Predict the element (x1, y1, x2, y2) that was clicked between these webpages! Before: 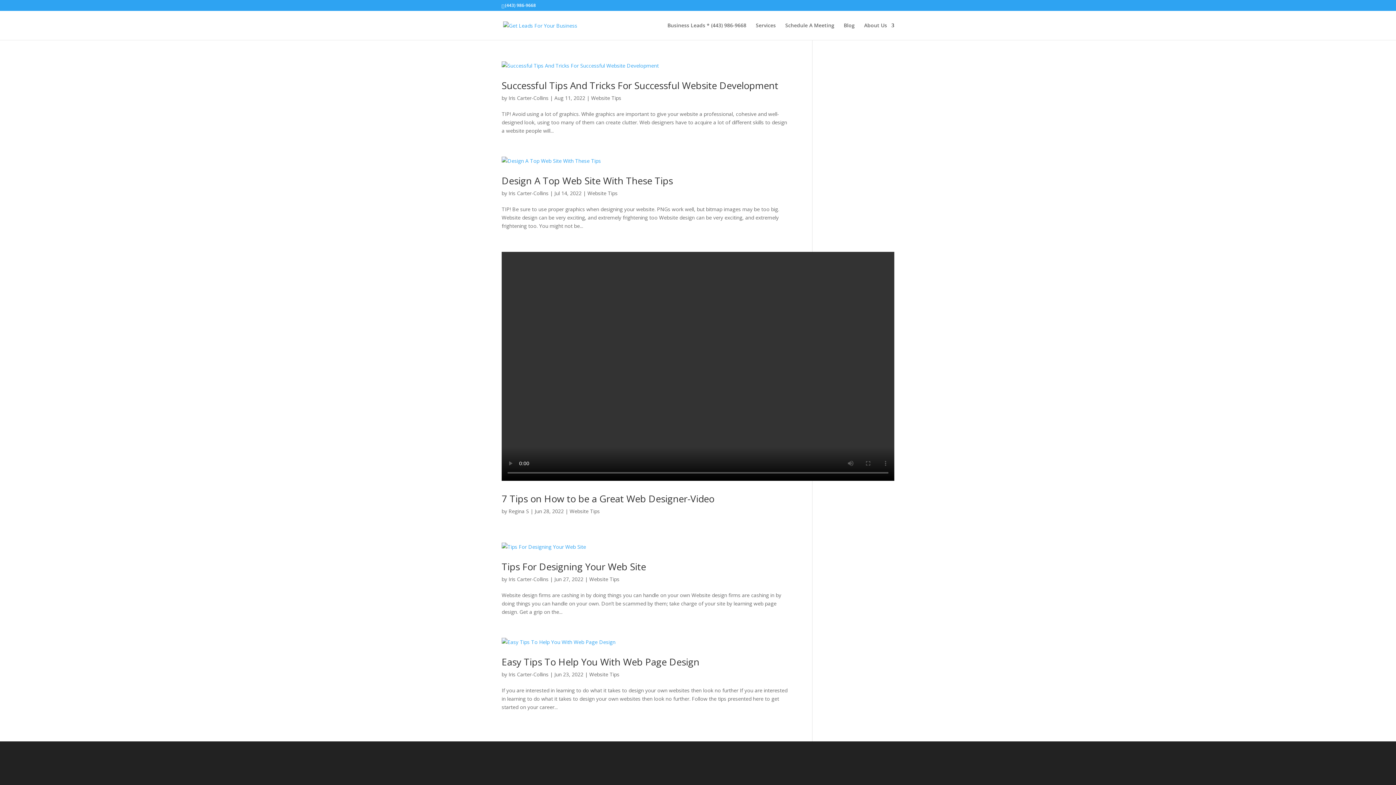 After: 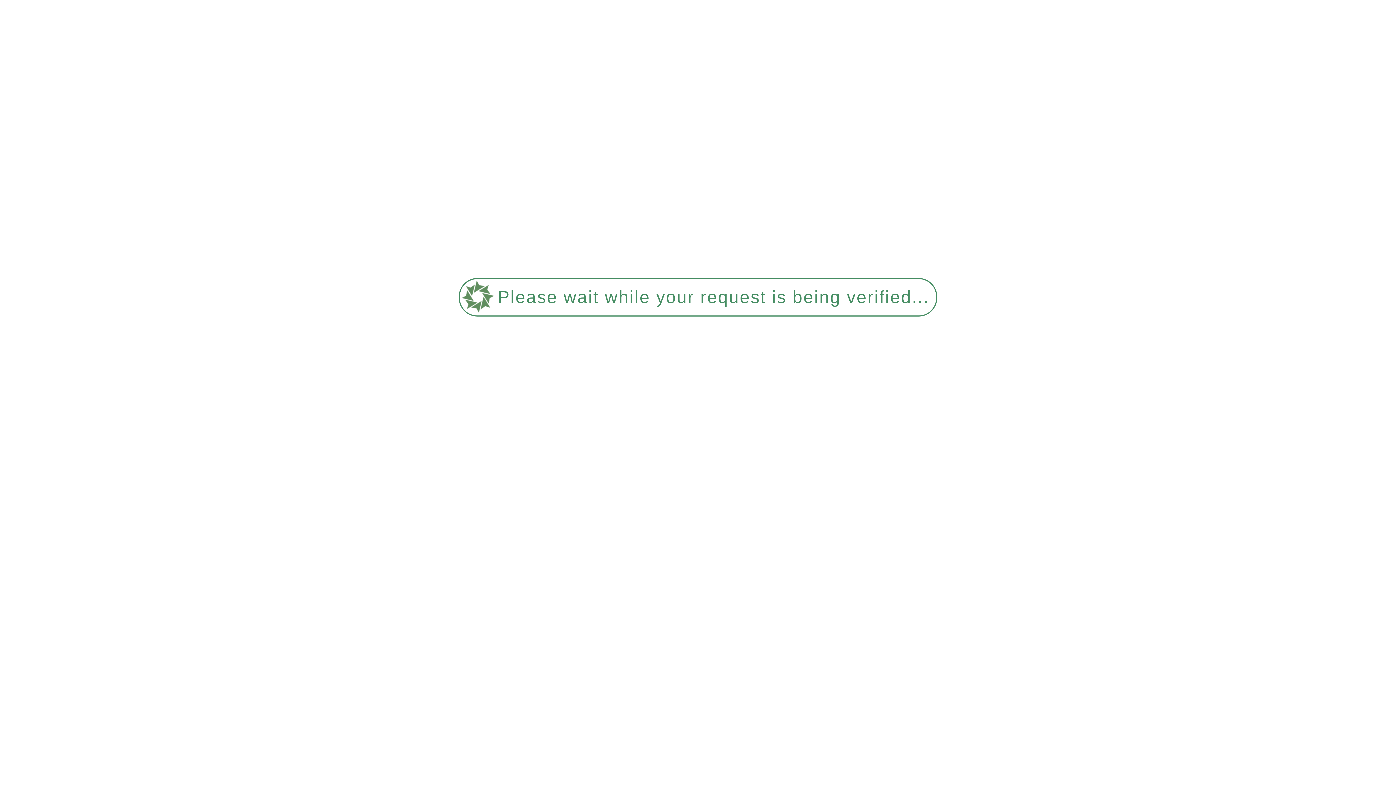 Action: label: Iris Carter-Collins bbox: (508, 576, 548, 582)